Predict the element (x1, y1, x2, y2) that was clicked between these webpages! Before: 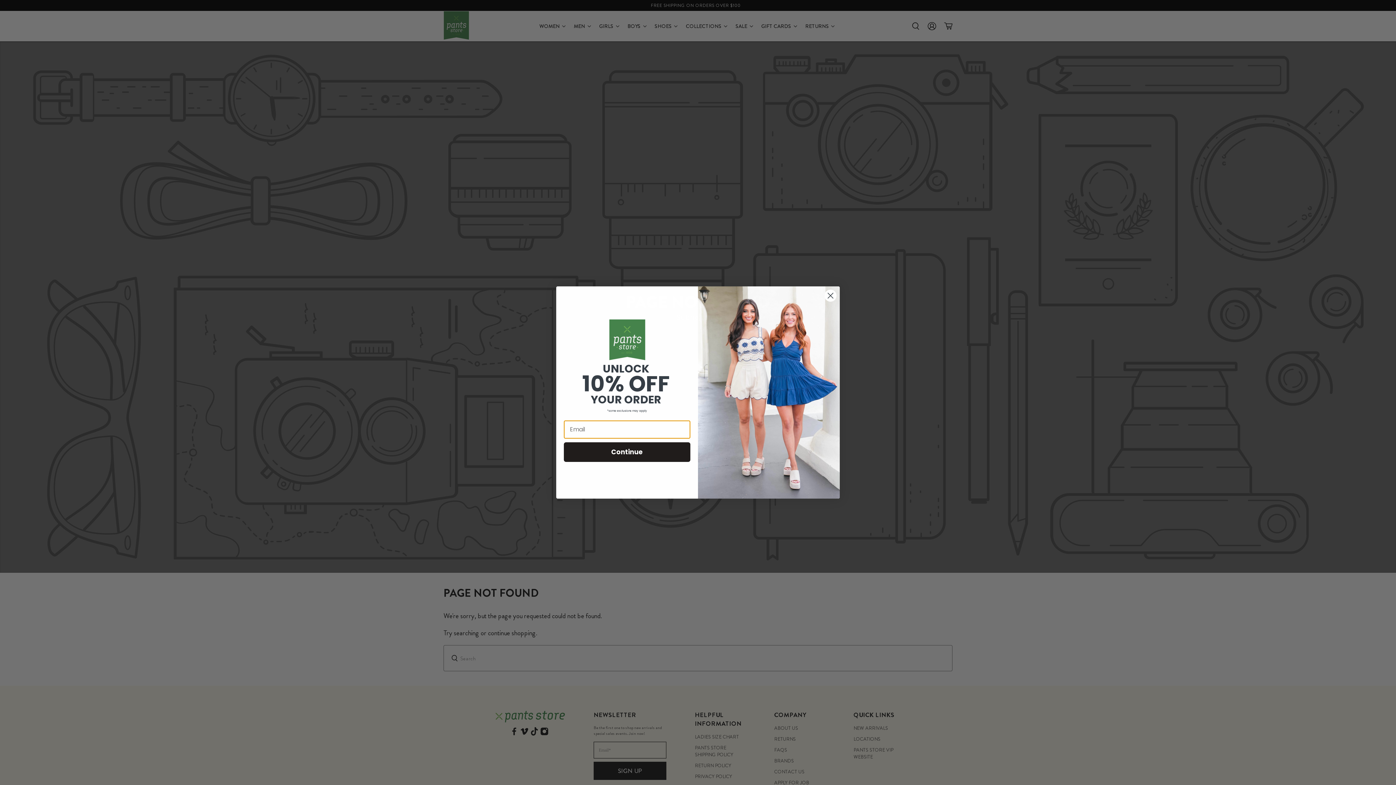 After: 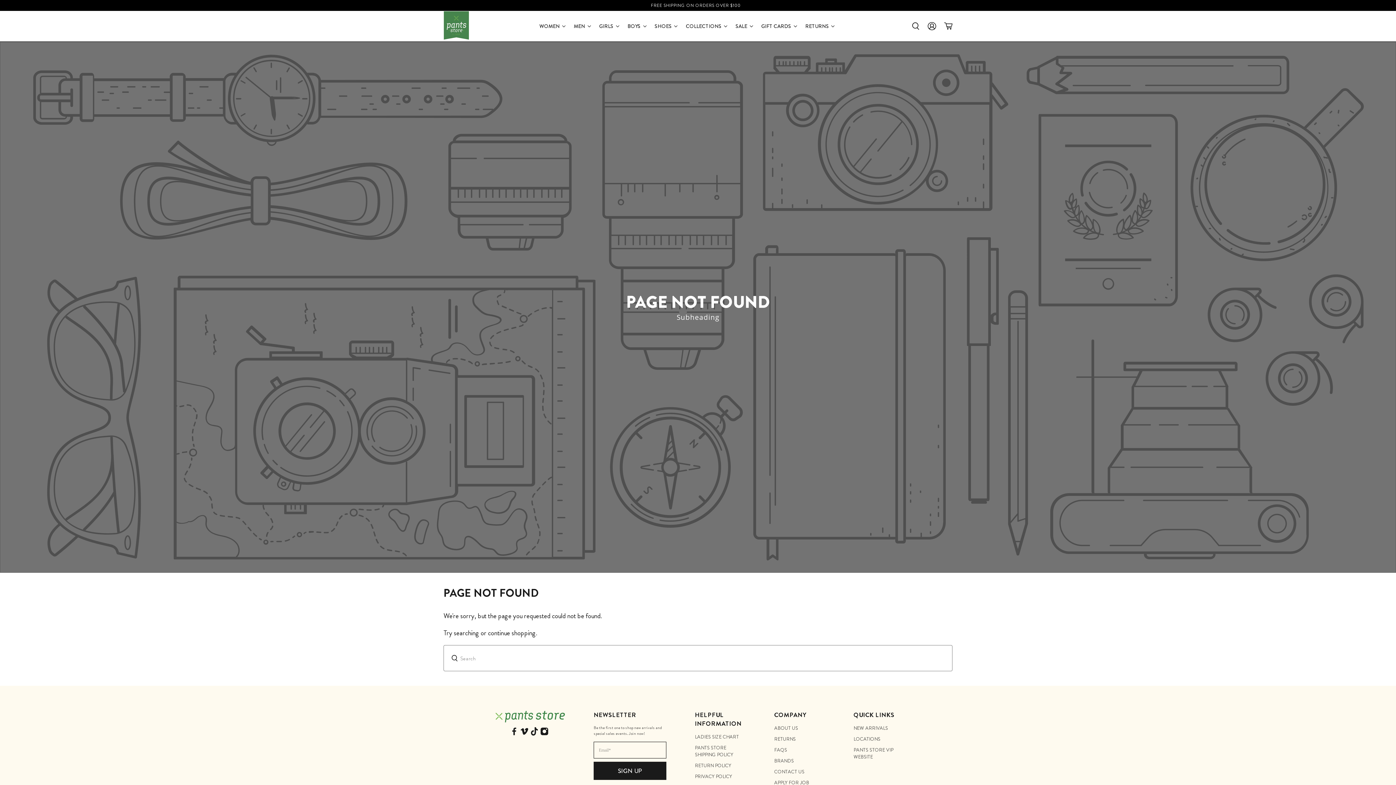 Action: label: Close dialog bbox: (824, 289, 837, 302)